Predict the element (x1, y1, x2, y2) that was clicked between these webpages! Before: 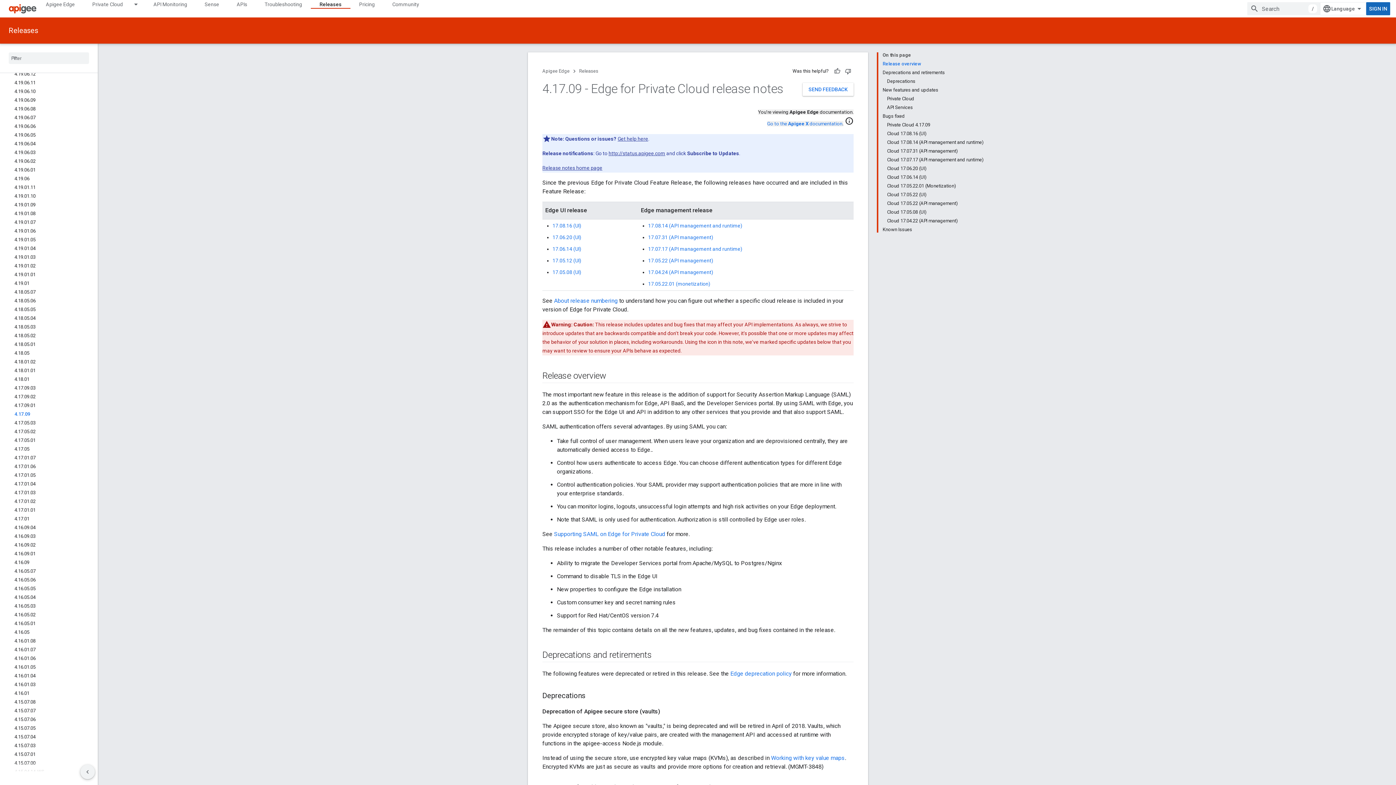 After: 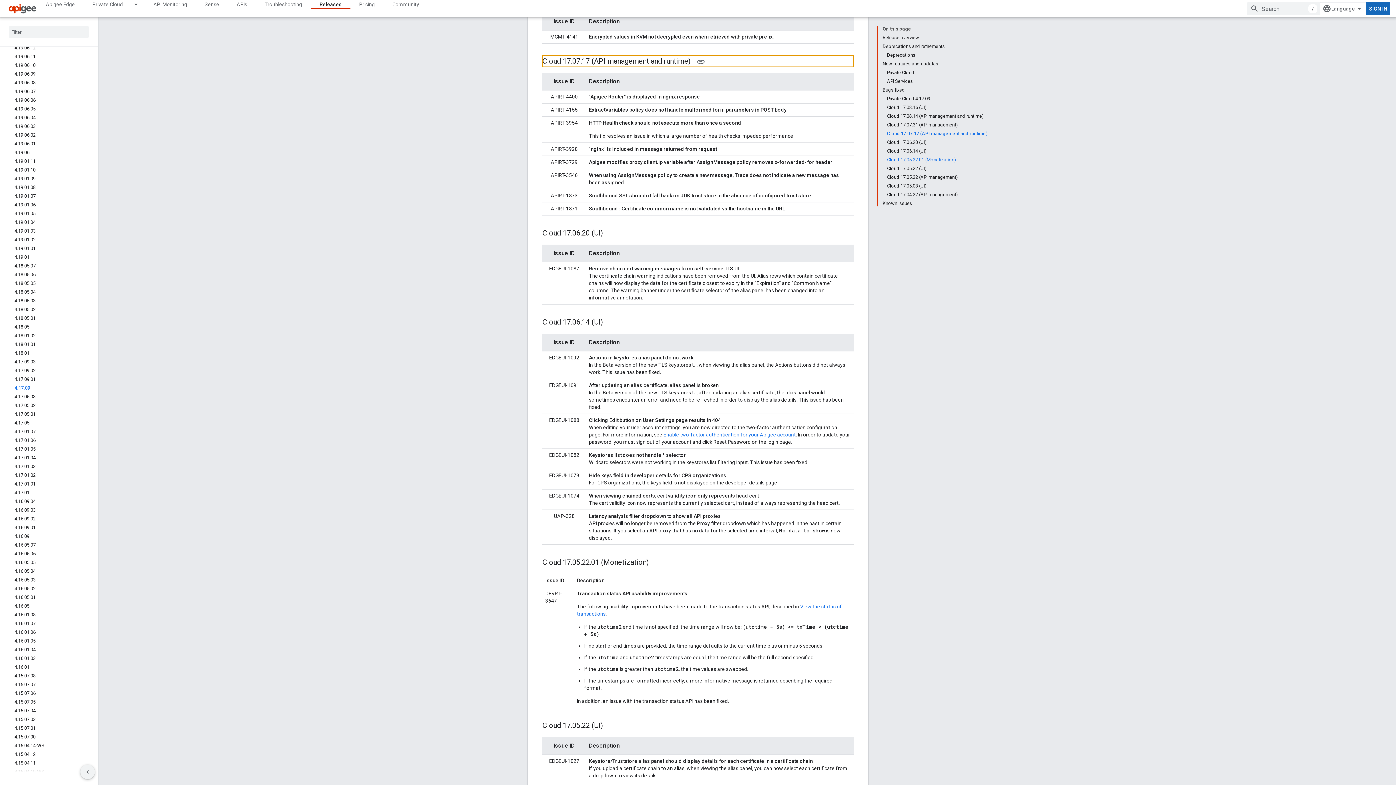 Action: label: Cloud 17.07.17 (API management and runtime) bbox: (887, 155, 984, 164)